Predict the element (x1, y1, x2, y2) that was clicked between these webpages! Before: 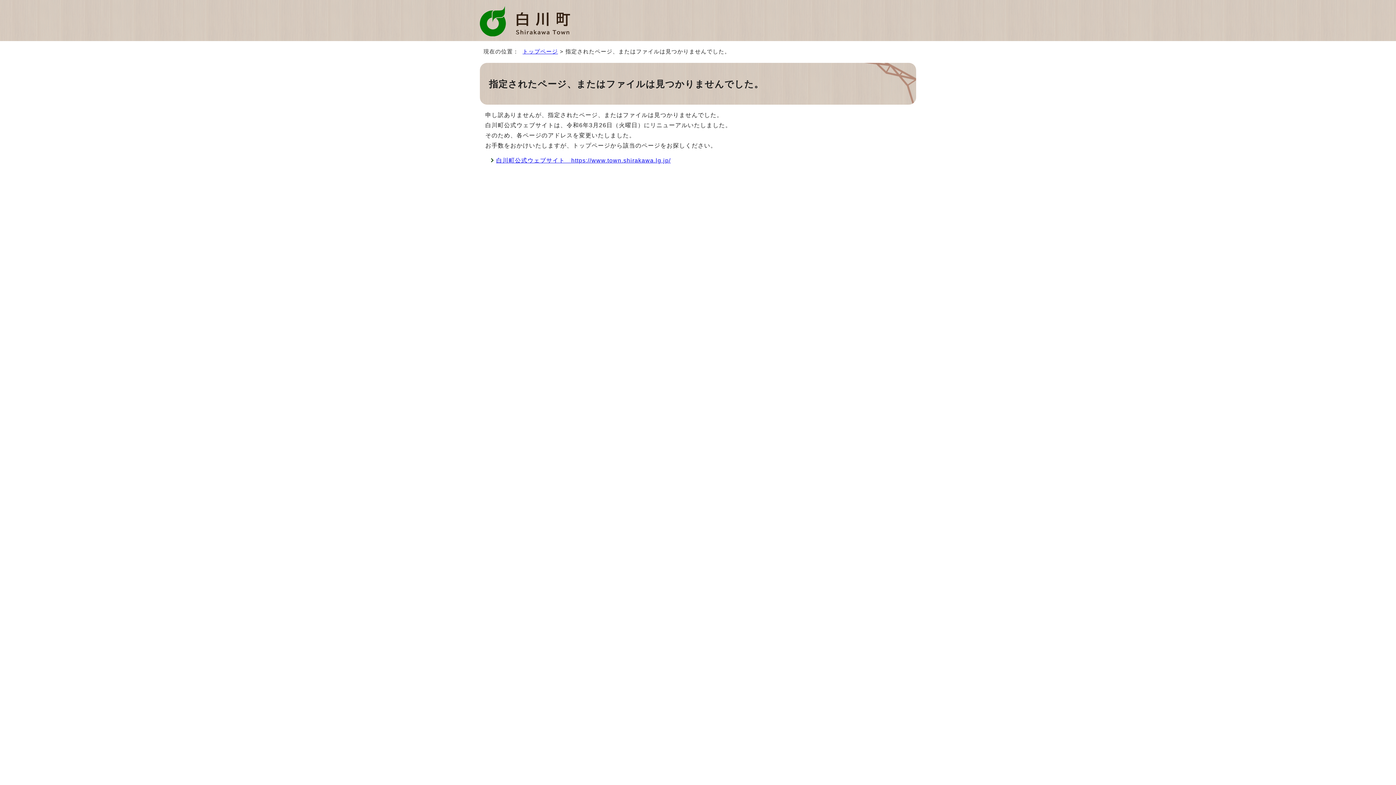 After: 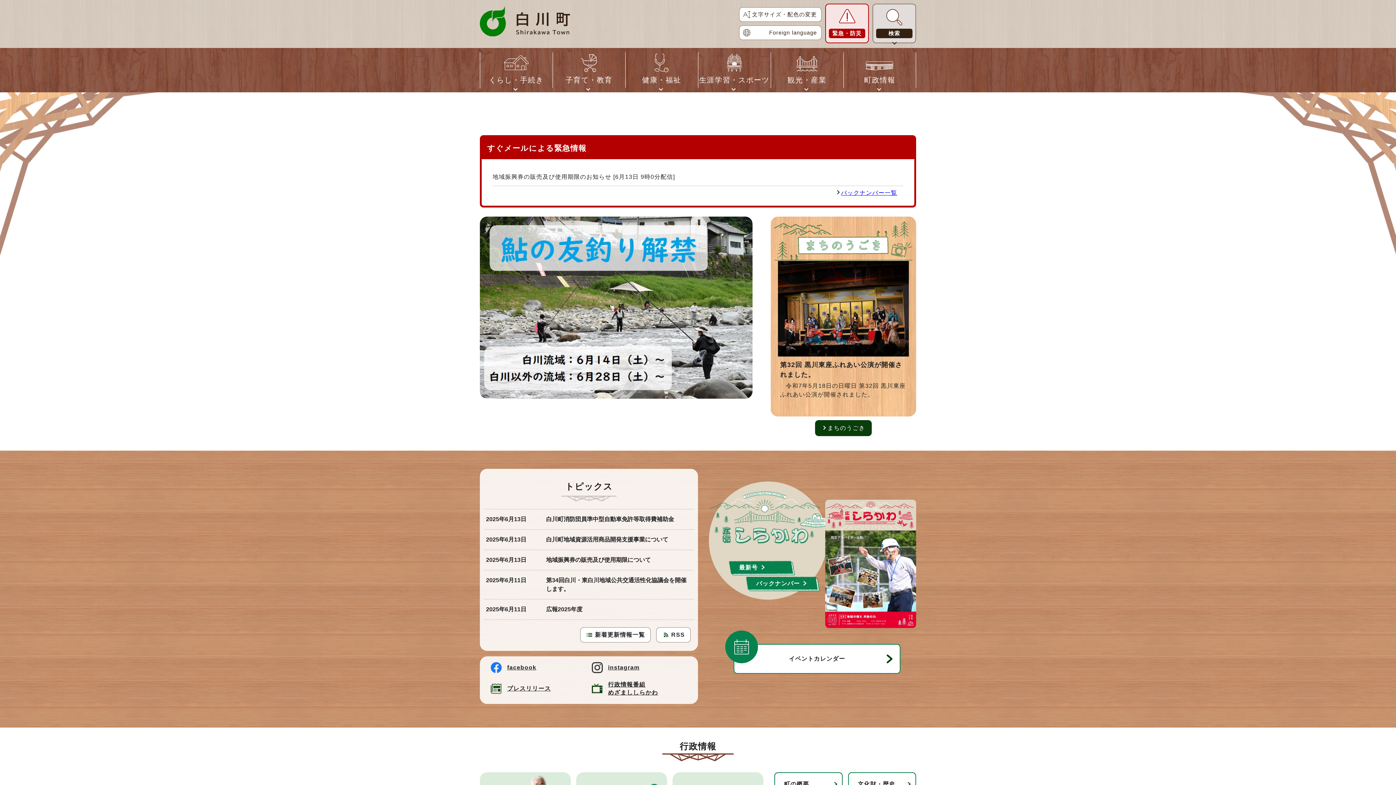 Action: label: 白川町公式ウェブサイト　https://www.town.shirakawa.lg.jp/ bbox: (496, 157, 670, 163)